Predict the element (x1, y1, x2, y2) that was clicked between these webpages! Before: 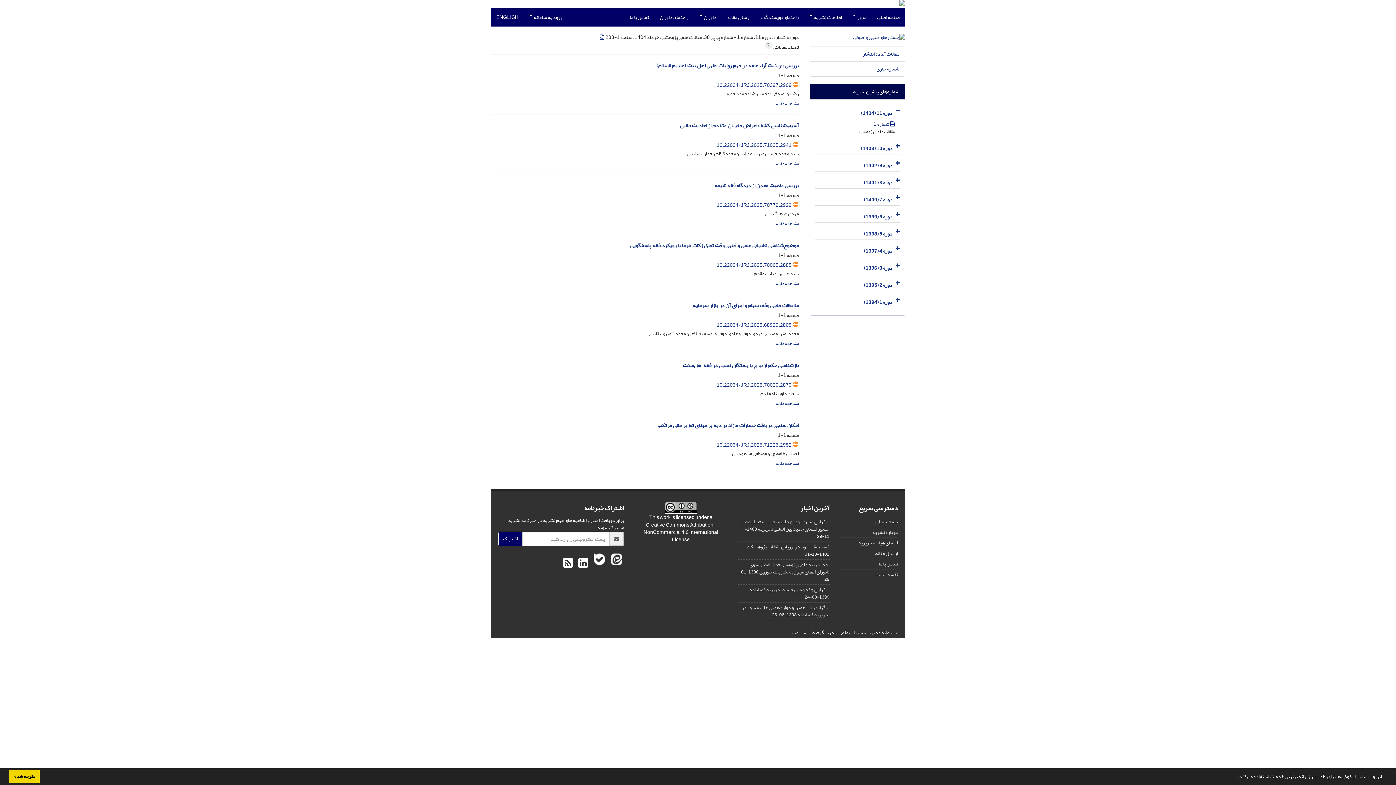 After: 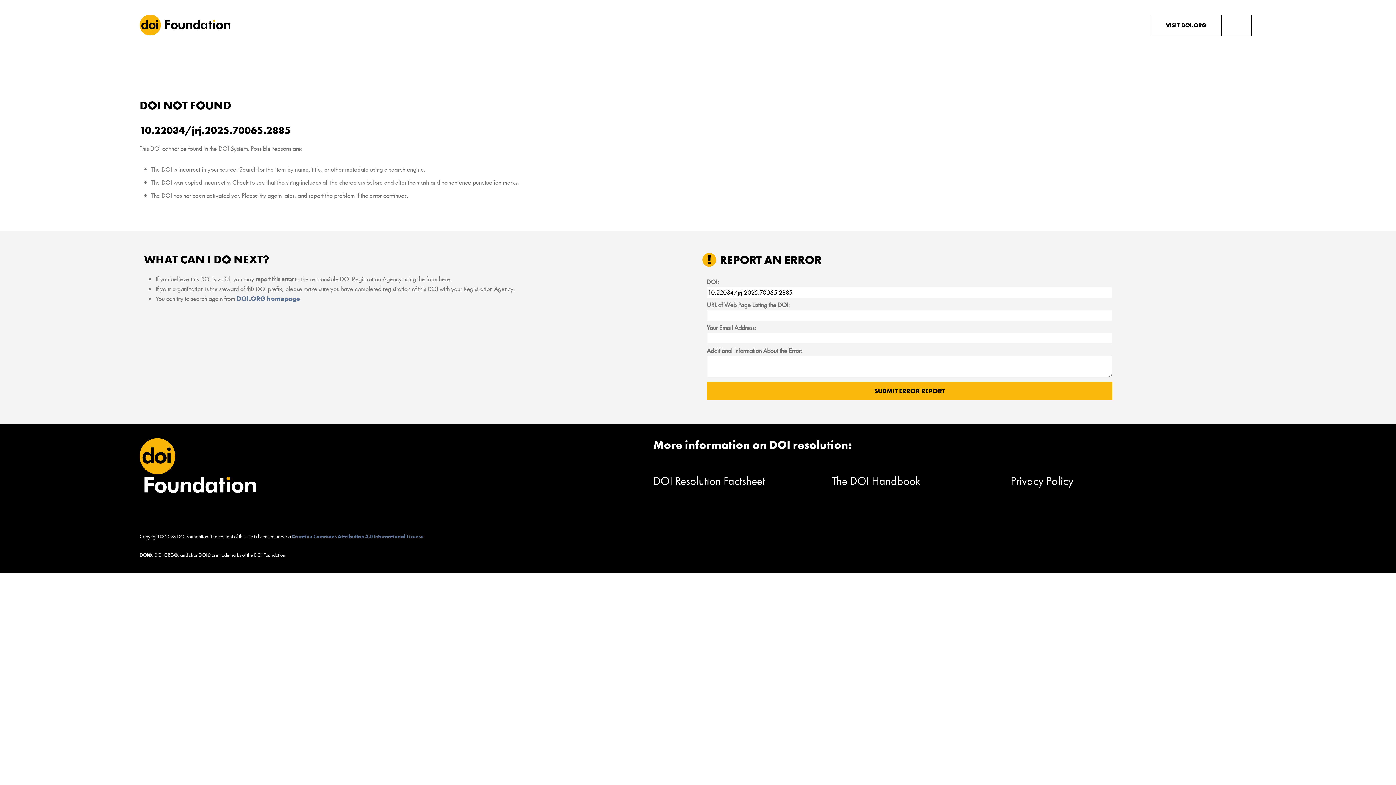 Action: label: 10.22034/JRJ.2025.70065.2885 bbox: (716, 260, 791, 270)